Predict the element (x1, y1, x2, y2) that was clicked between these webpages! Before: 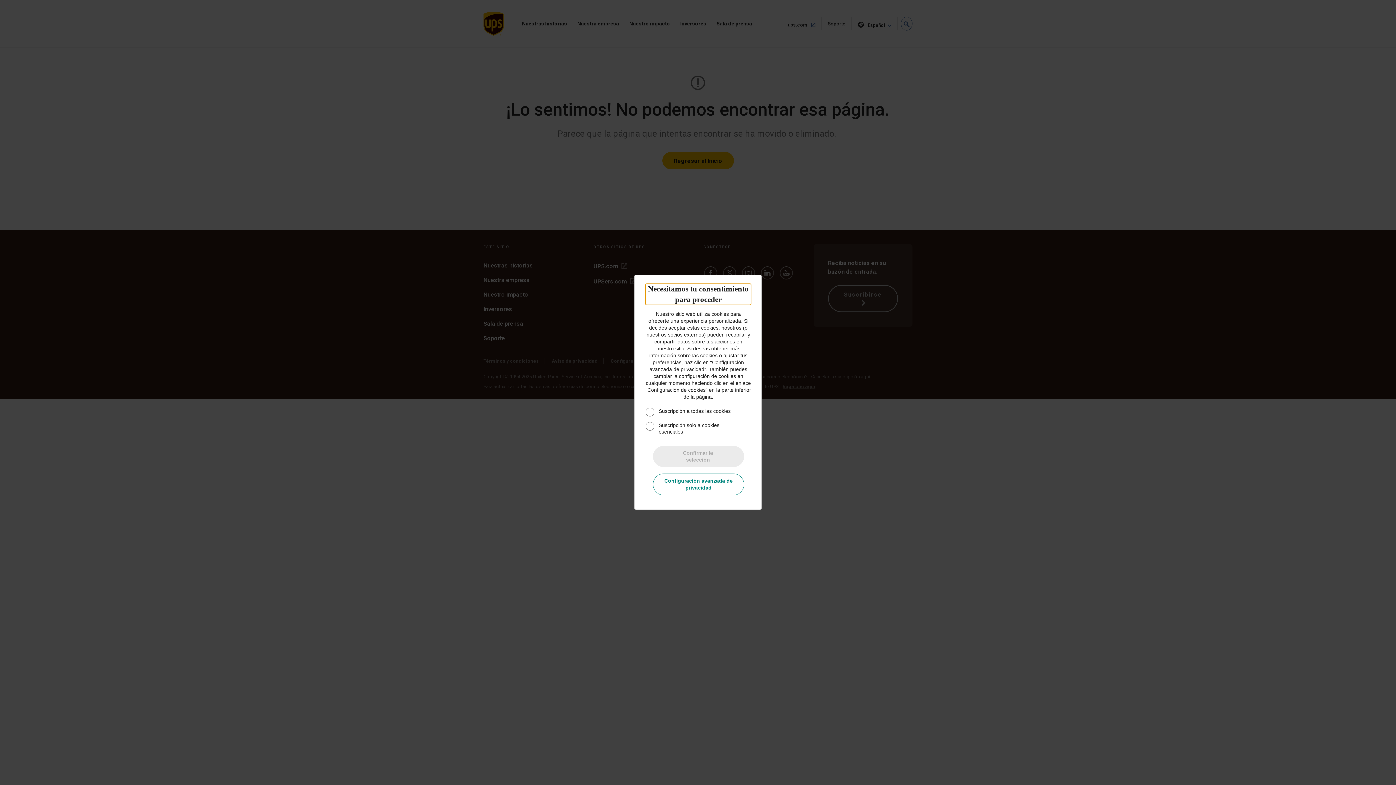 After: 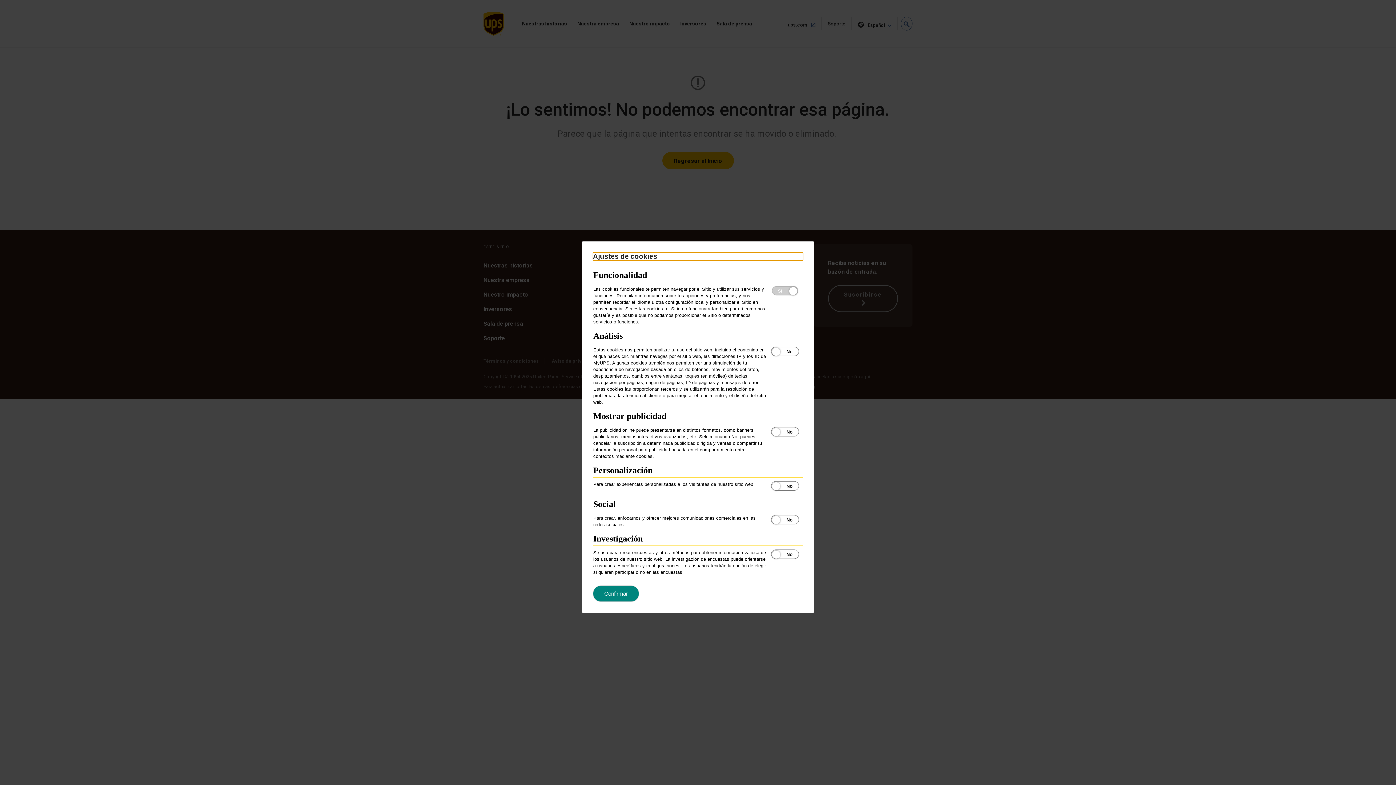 Action: bbox: (653, 473, 744, 495) label: Configuración avanzada de privacidad